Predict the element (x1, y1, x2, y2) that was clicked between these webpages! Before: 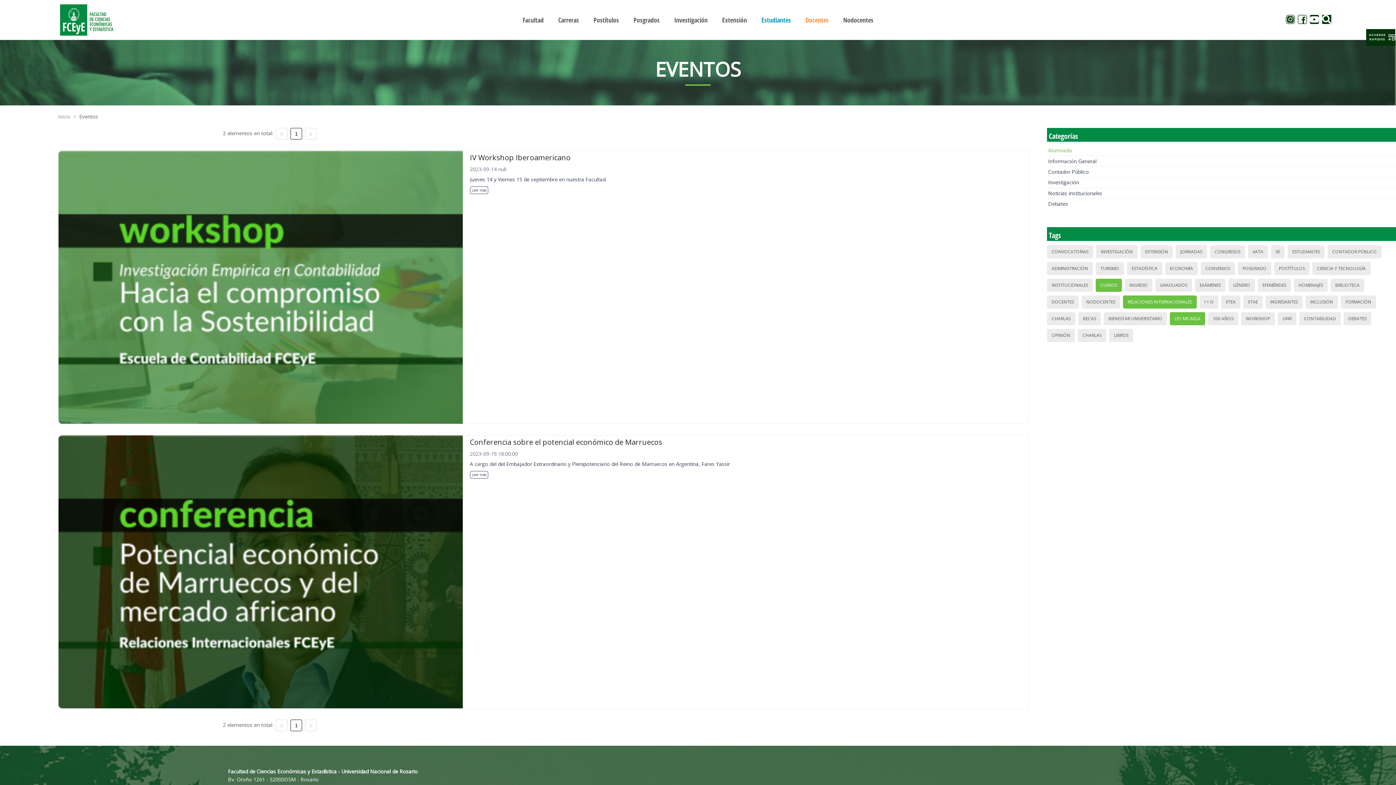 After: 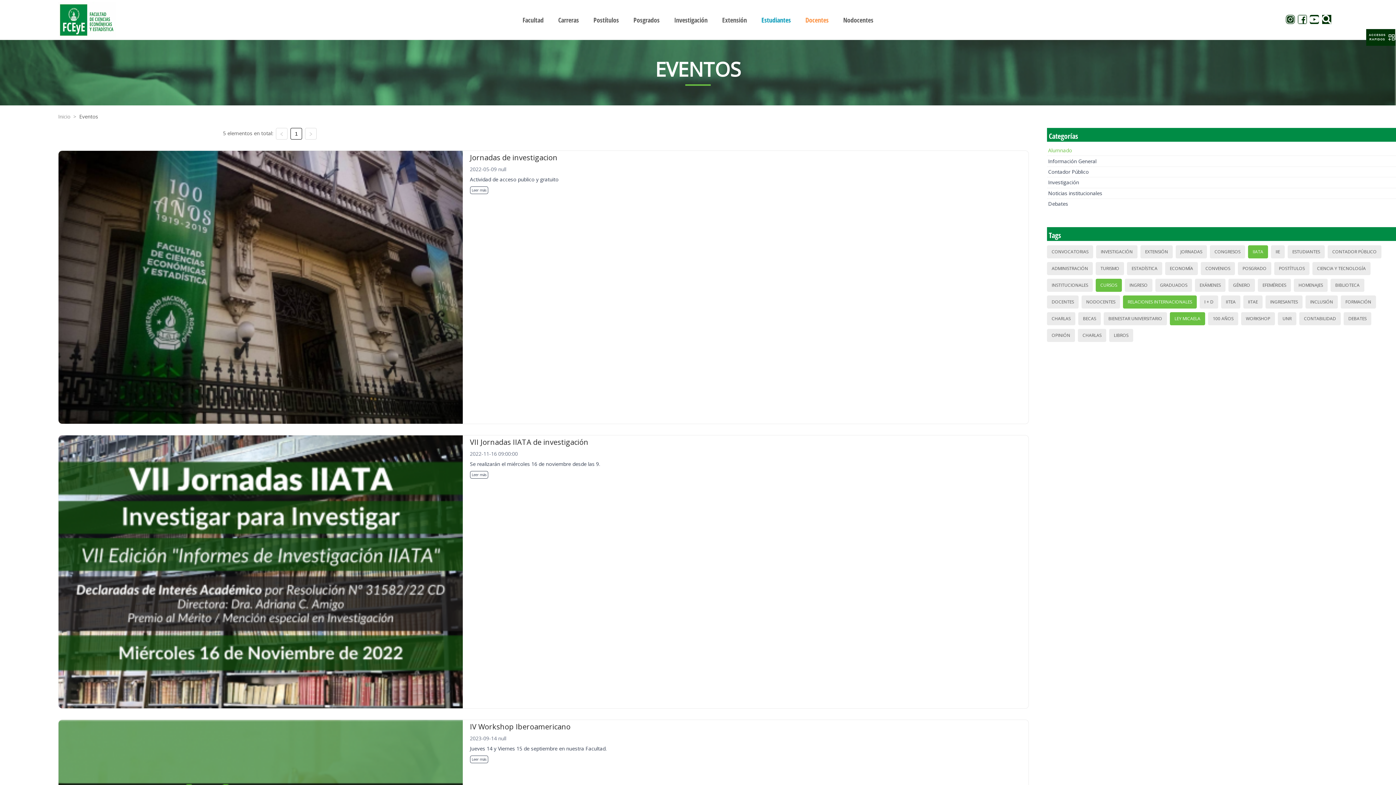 Action: bbox: (1250, 246, 1265, 257) label: IIATA